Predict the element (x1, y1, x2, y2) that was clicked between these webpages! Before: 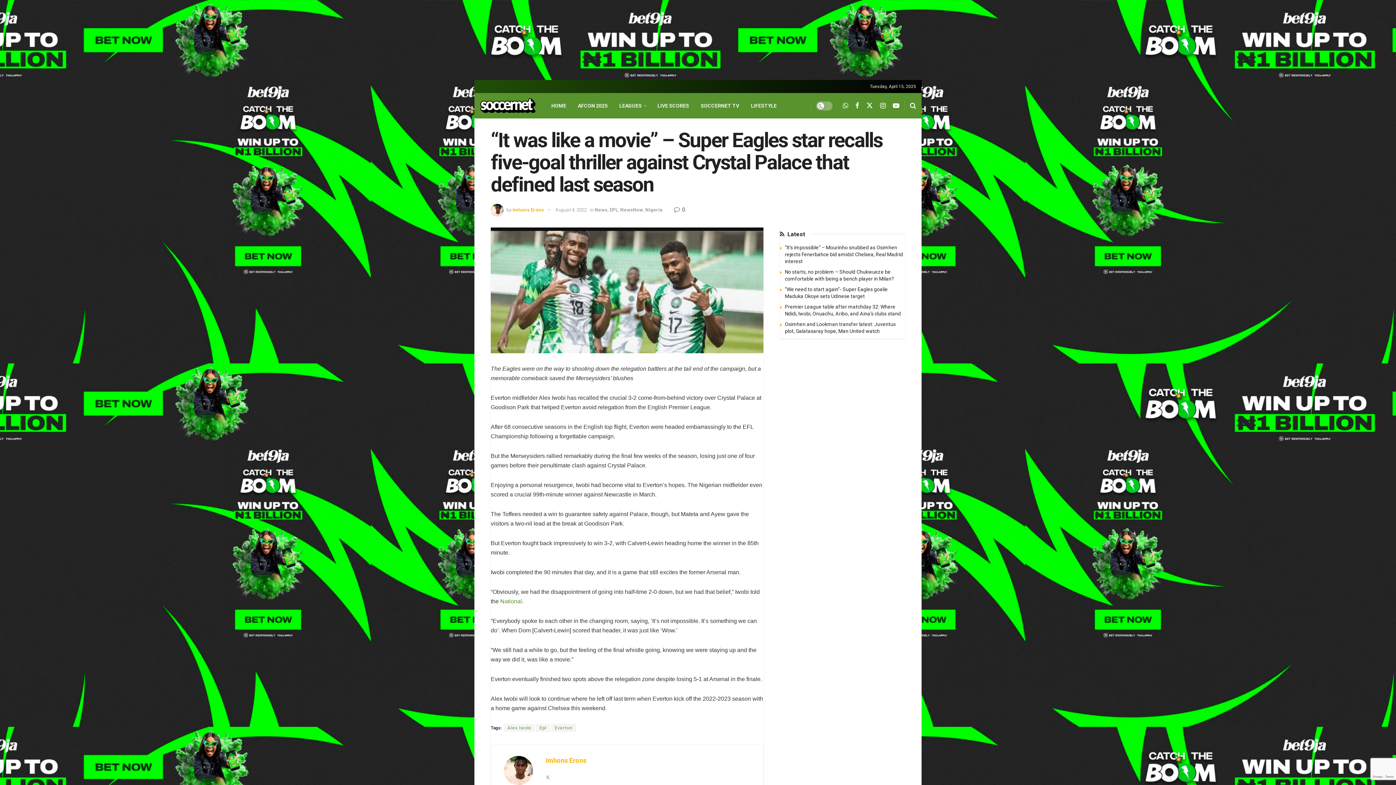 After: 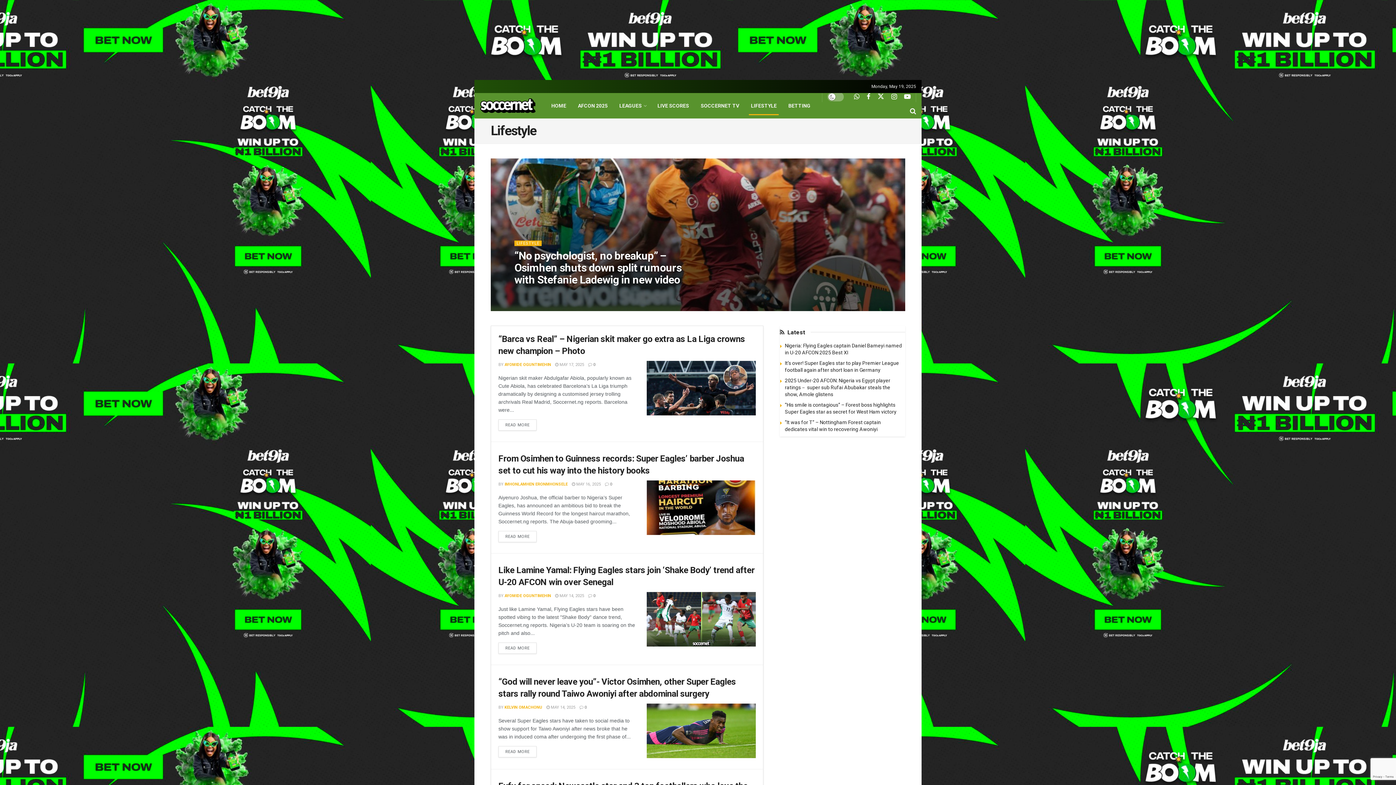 Action: label: LIFESTYLE bbox: (745, 96, 782, 114)